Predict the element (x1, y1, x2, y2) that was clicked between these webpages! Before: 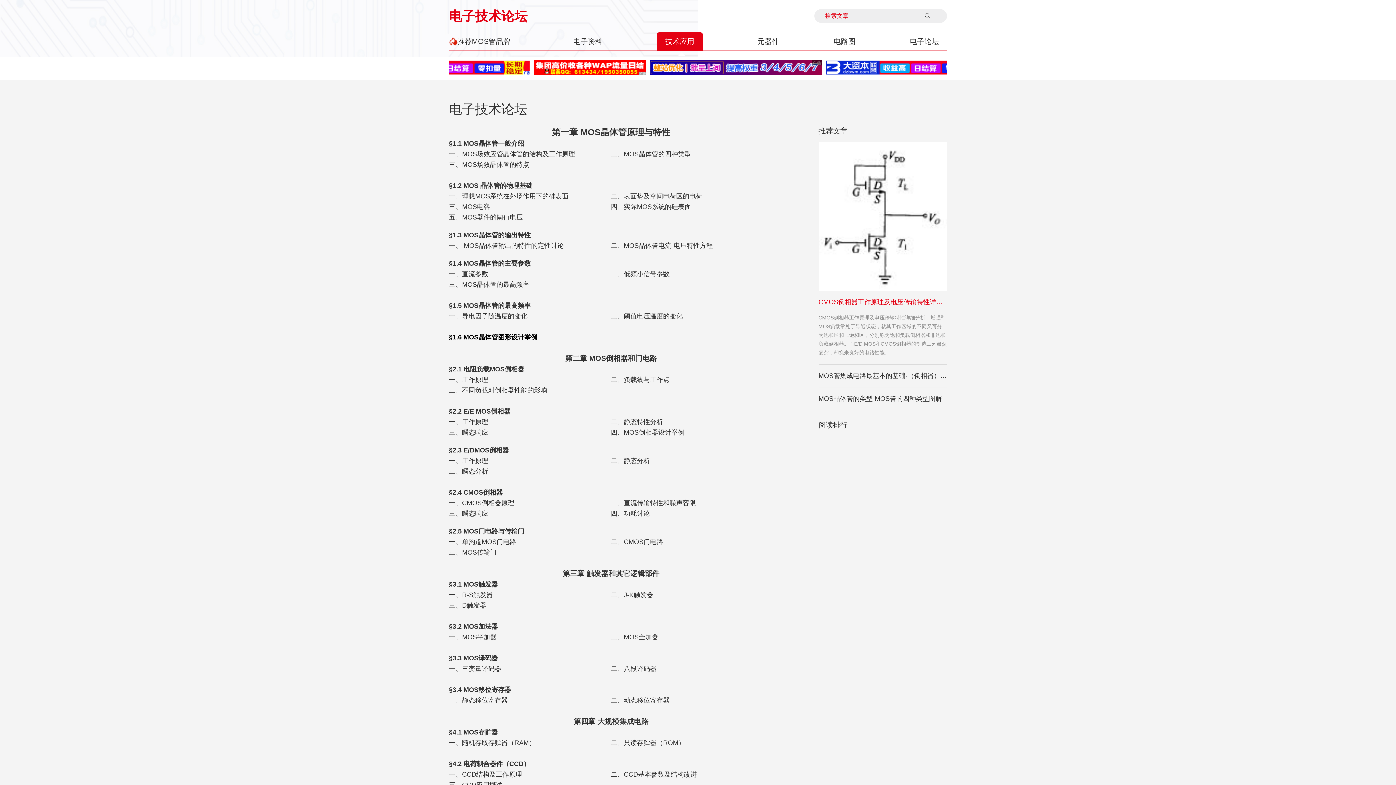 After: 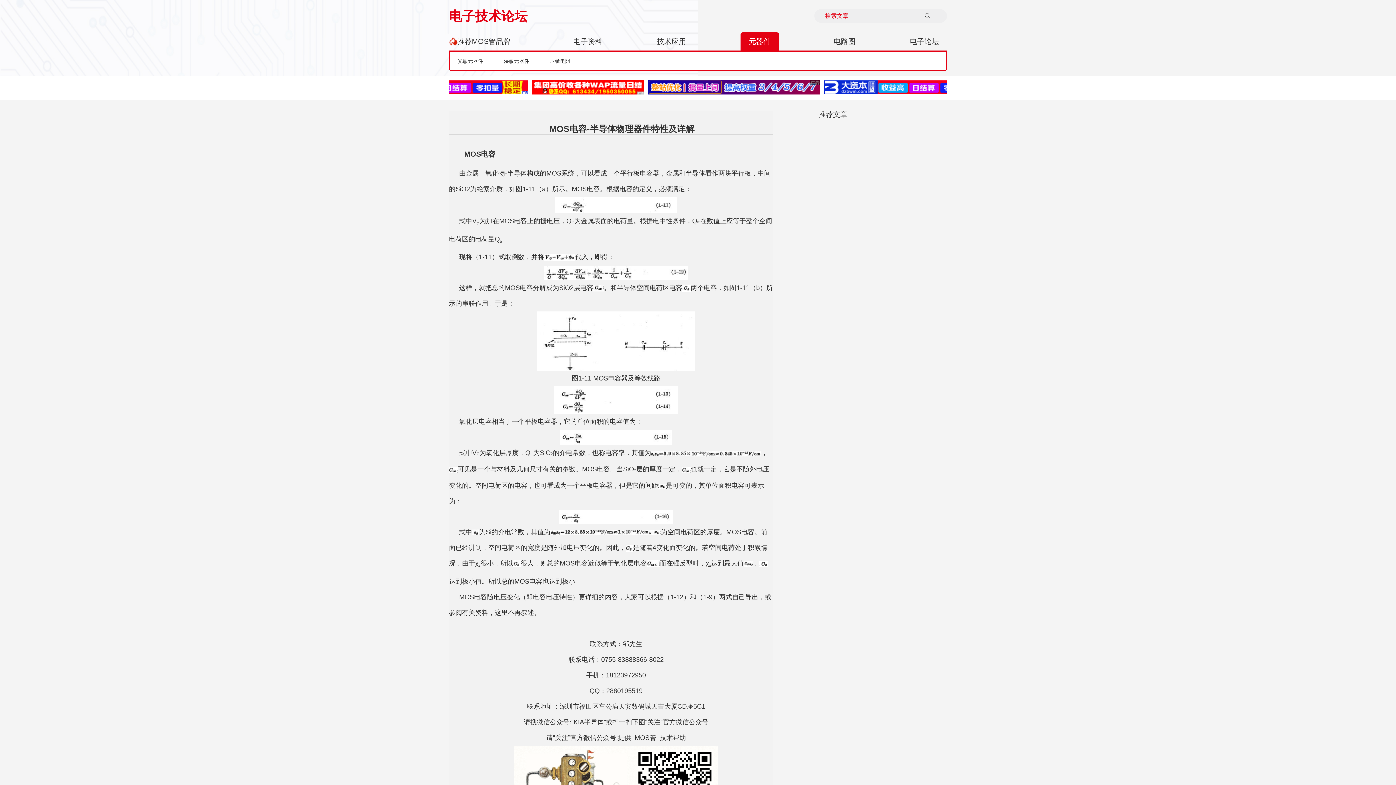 Action: label: 三、MOS电容 bbox: (449, 204, 490, 210)